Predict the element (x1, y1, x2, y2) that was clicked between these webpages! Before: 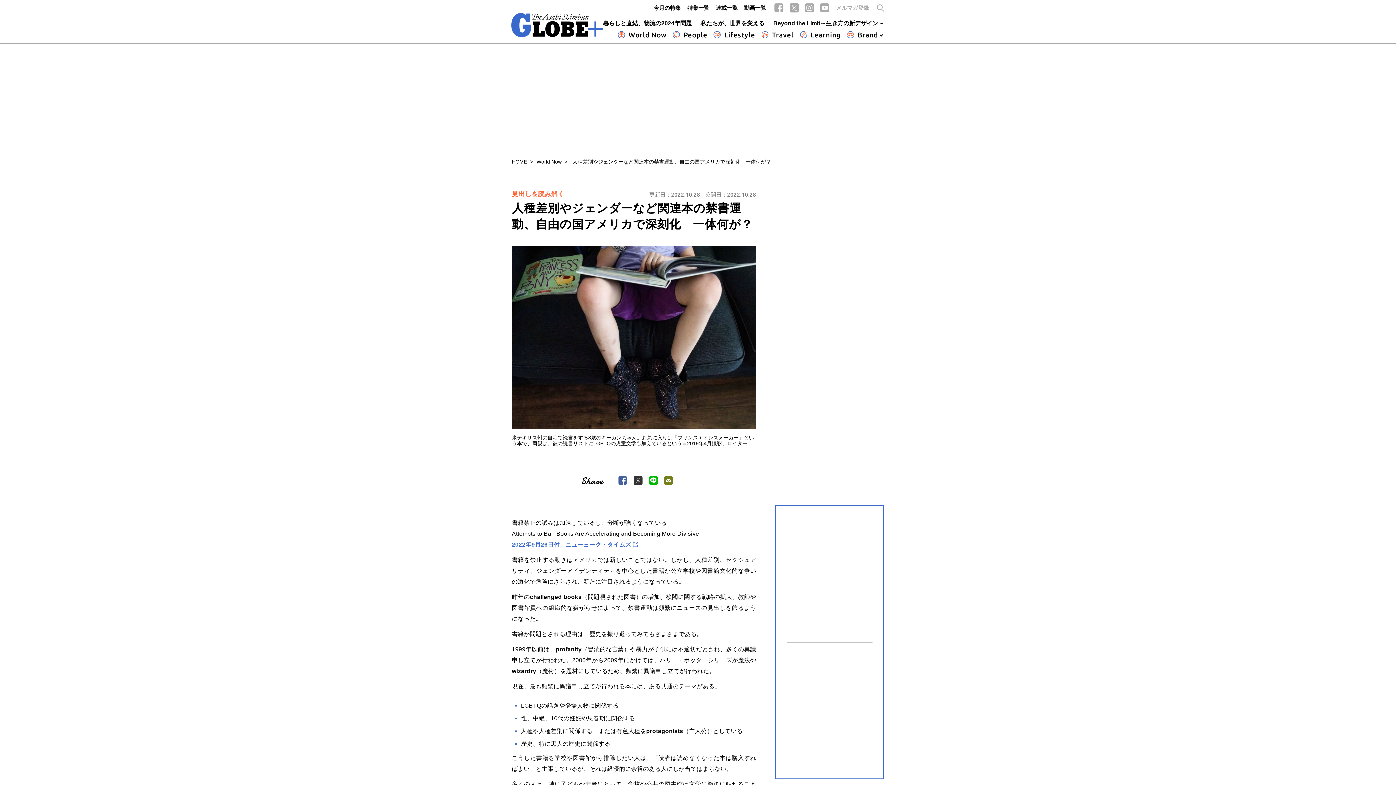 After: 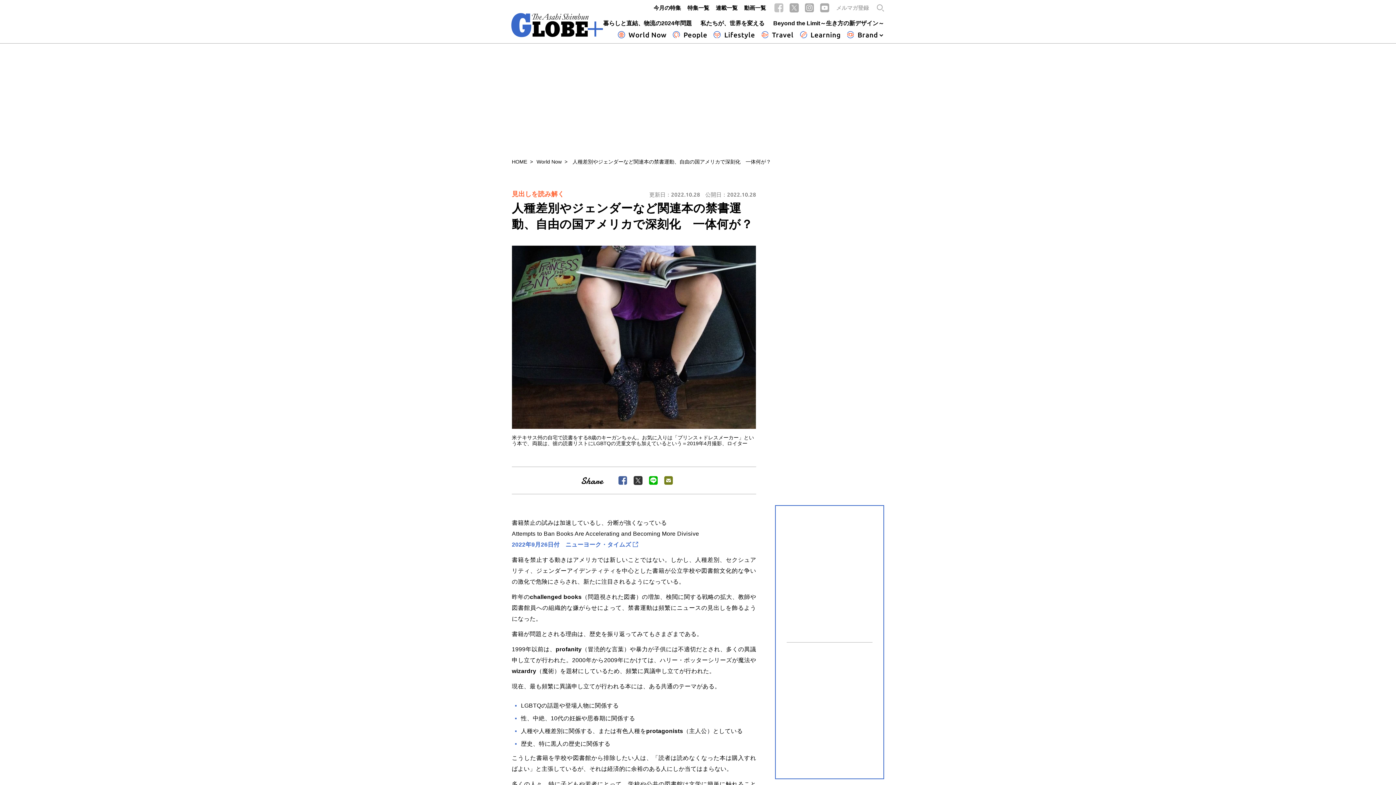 Action: bbox: (774, 2, 784, 12)